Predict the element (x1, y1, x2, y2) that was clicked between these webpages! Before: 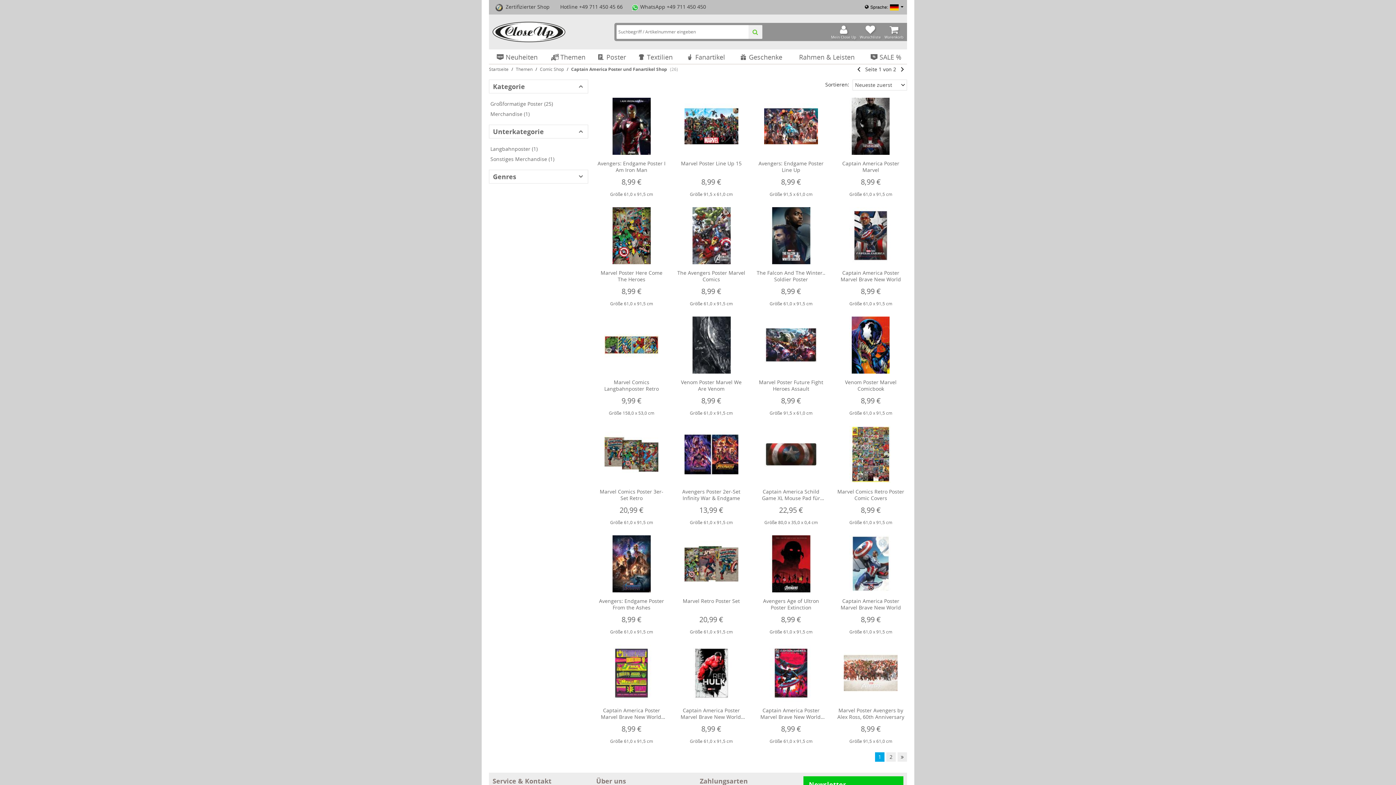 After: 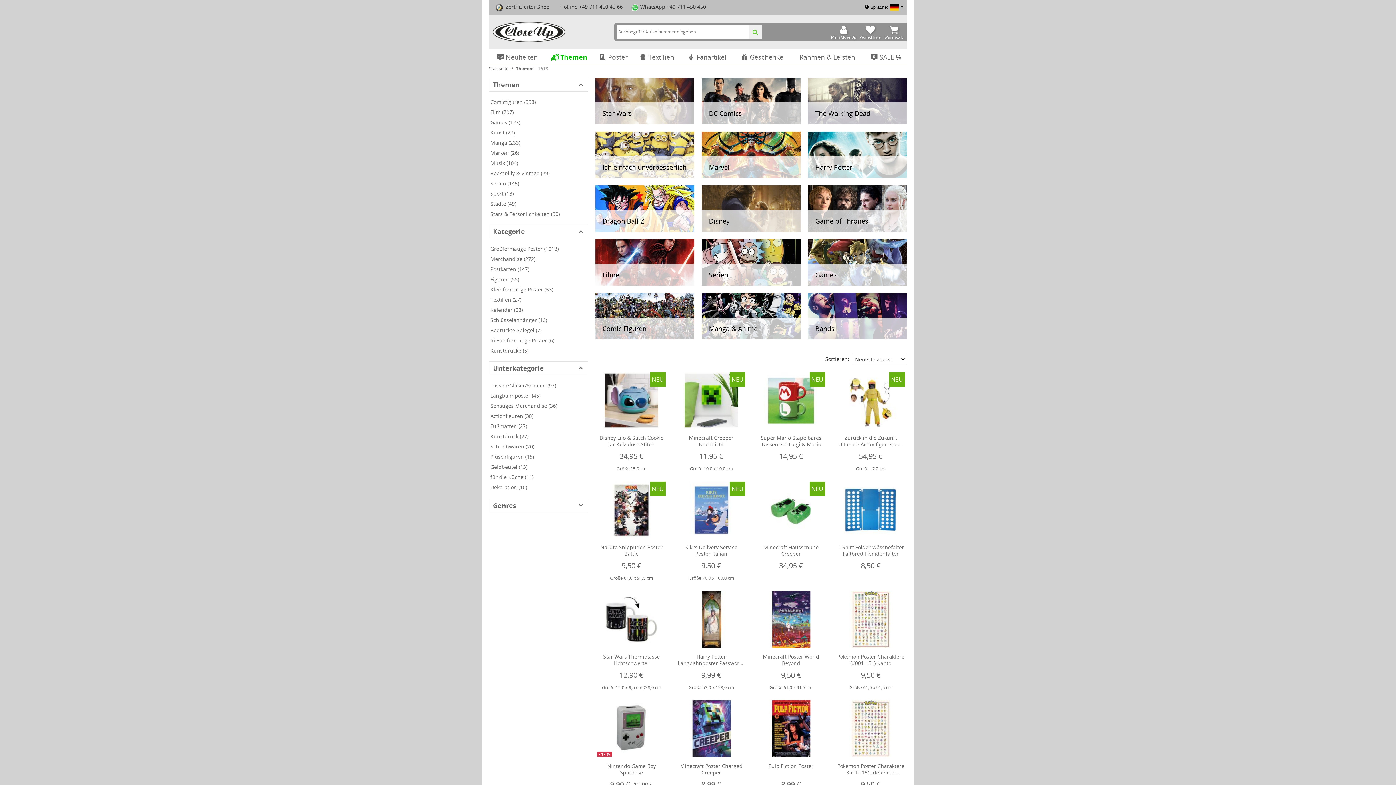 Action: bbox: (544, 49, 591, 63) label: Themen